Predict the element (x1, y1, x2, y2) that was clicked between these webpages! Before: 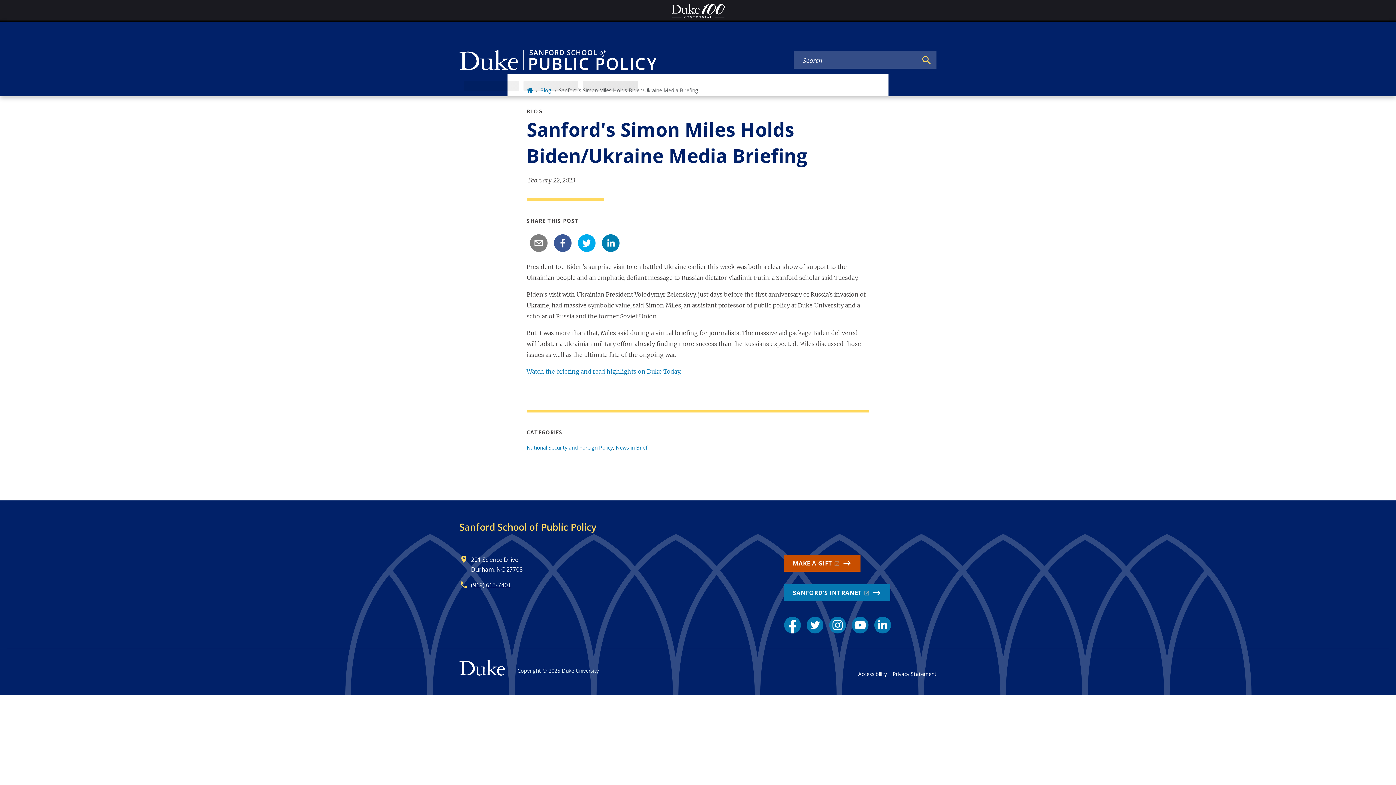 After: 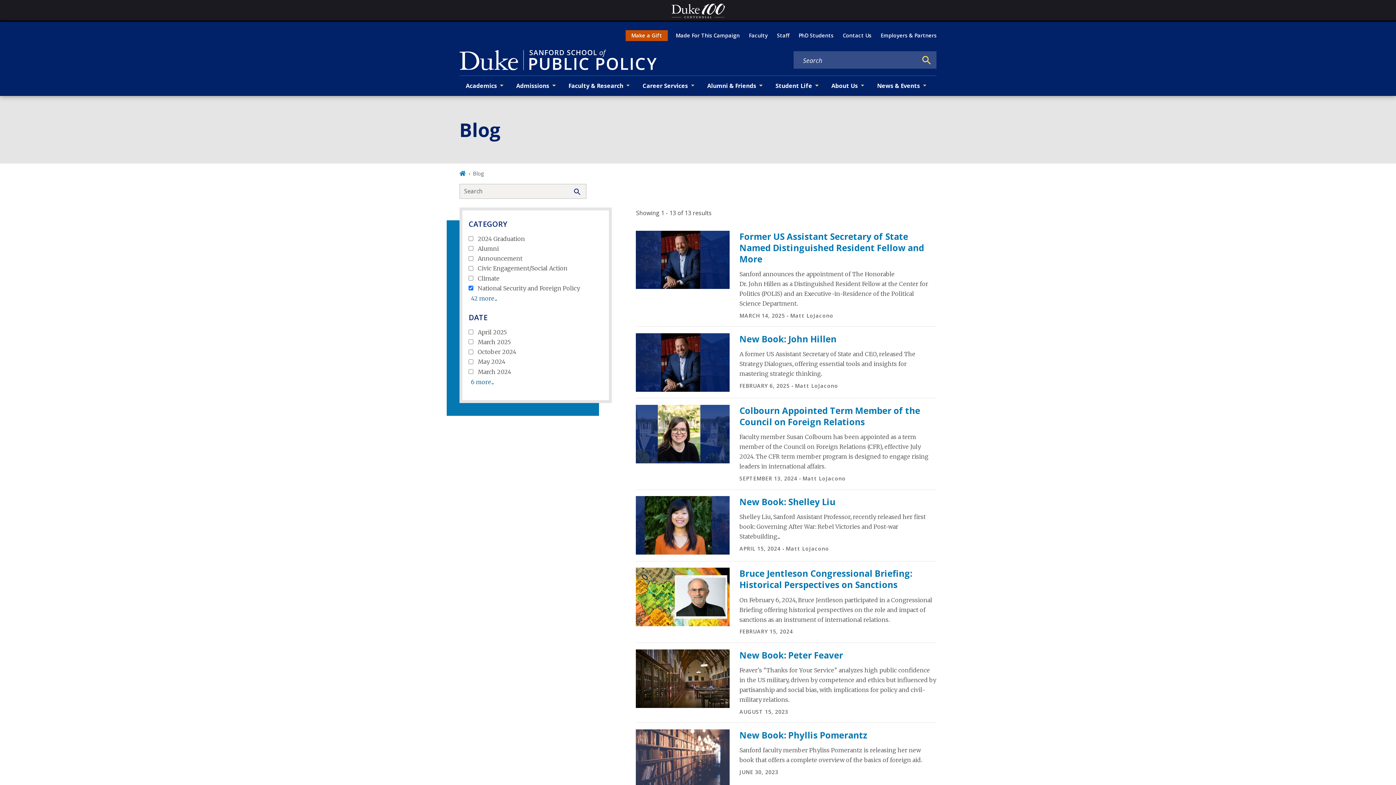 Action: bbox: (526, 444, 613, 451) label: National Security and Foreign Policy